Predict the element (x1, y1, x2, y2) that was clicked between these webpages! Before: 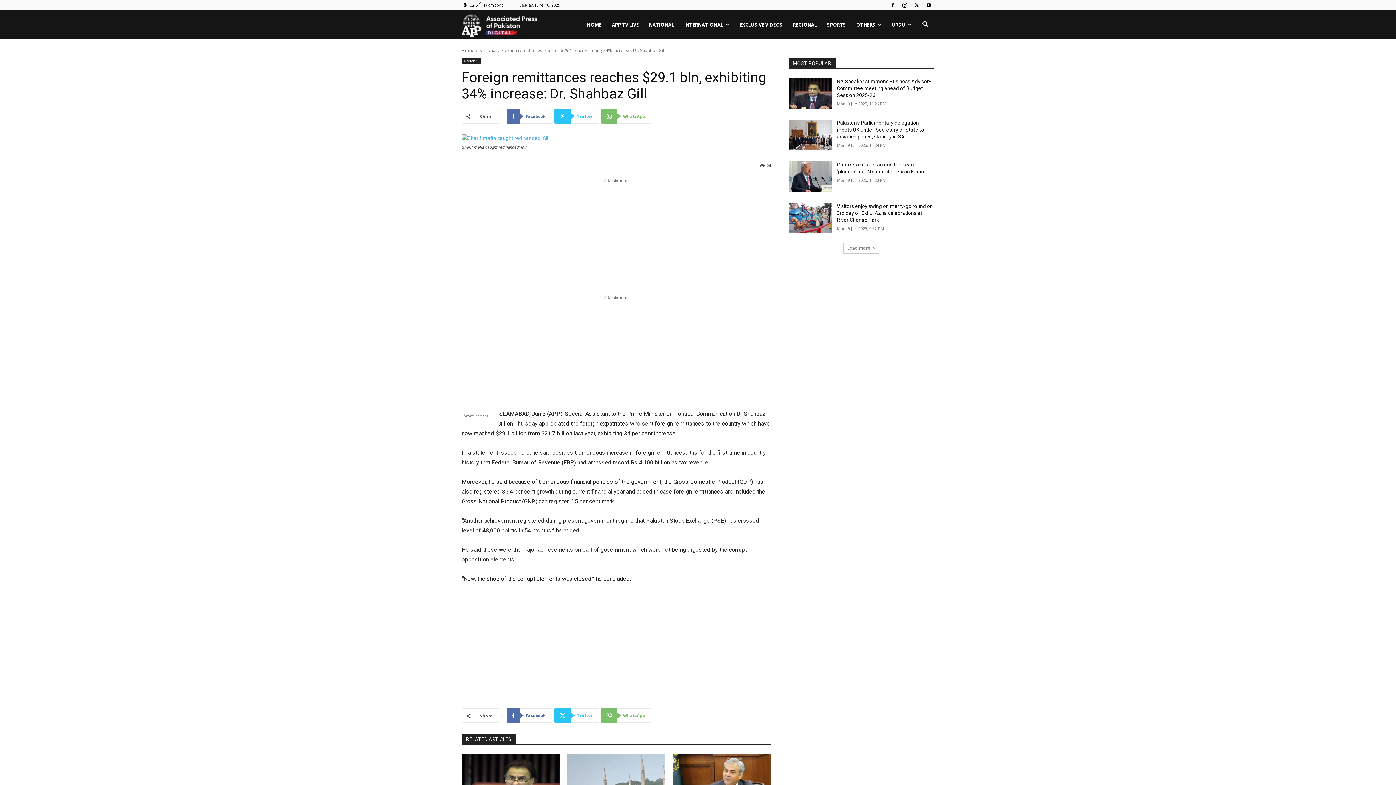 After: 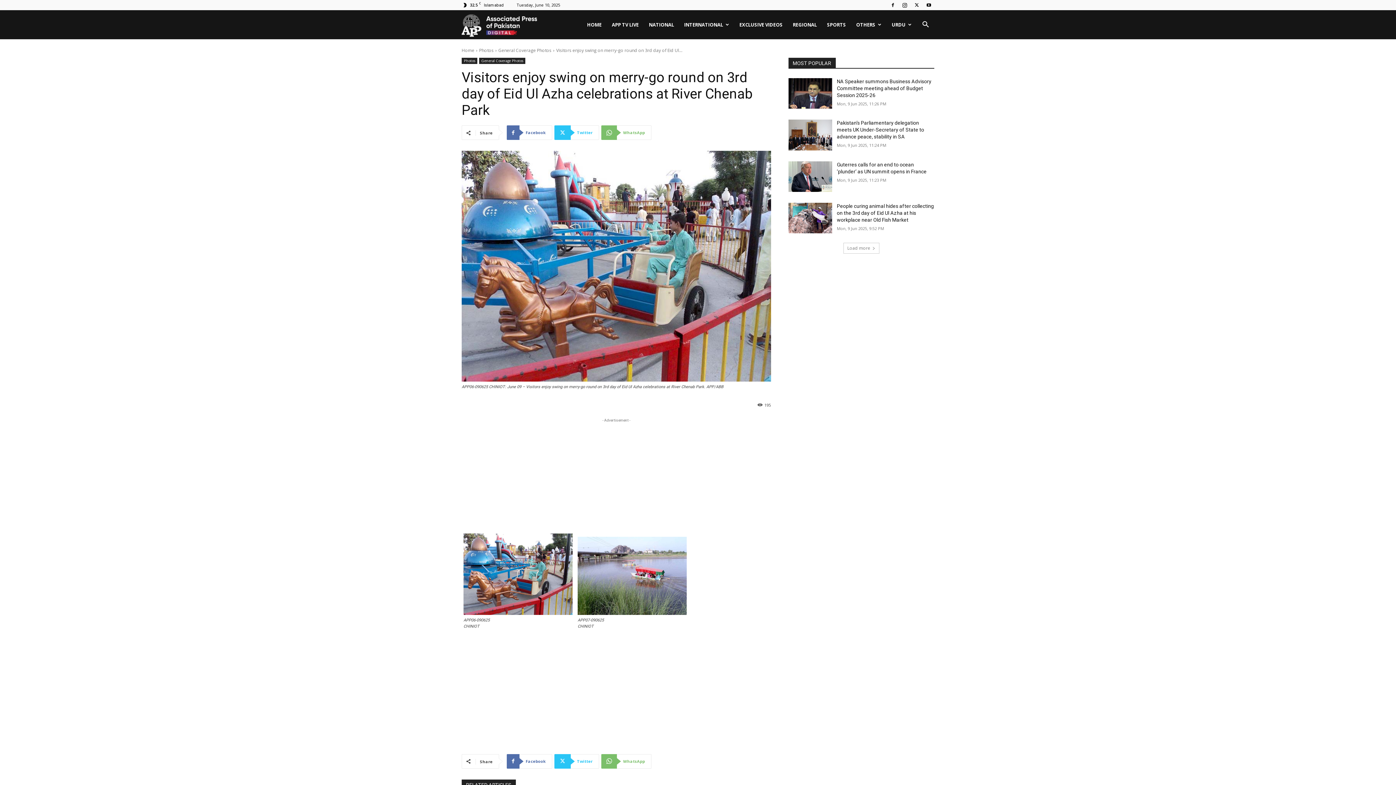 Action: label: Visitors enjoy swing on merry-go round on 3rd day of Eid Ul Azha celebrations at River Chenab Park bbox: (837, 203, 933, 222)